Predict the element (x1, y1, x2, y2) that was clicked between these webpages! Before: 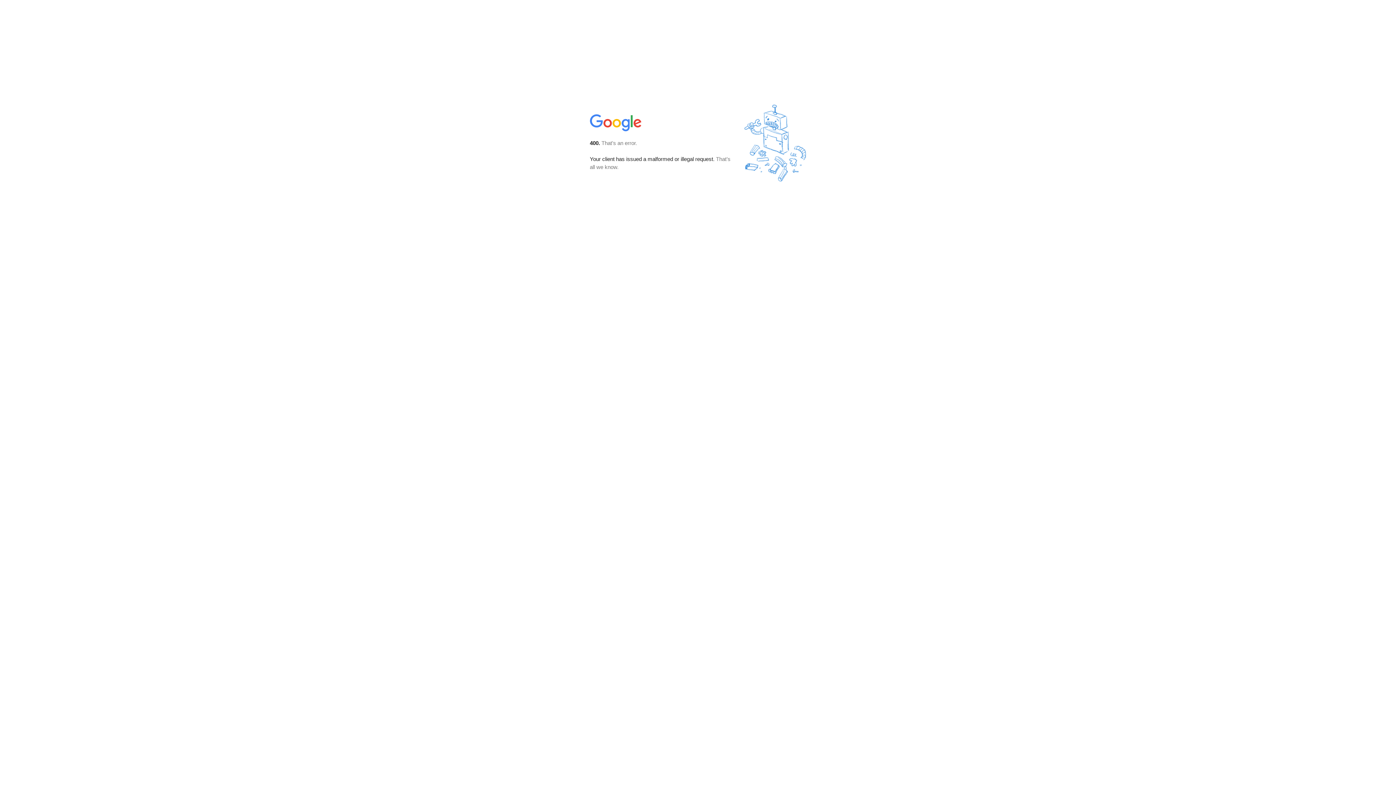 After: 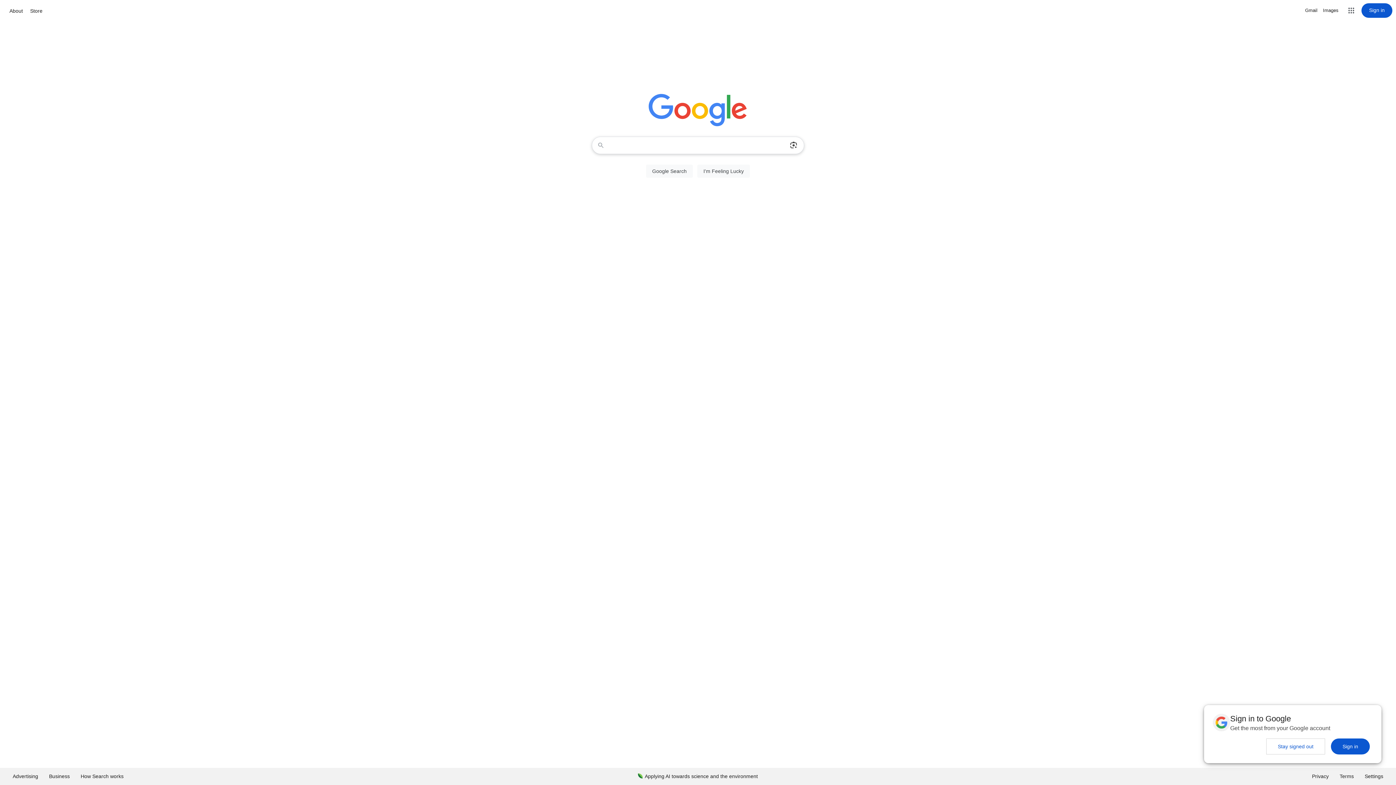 Action: bbox: (590, 127, 642, 134)